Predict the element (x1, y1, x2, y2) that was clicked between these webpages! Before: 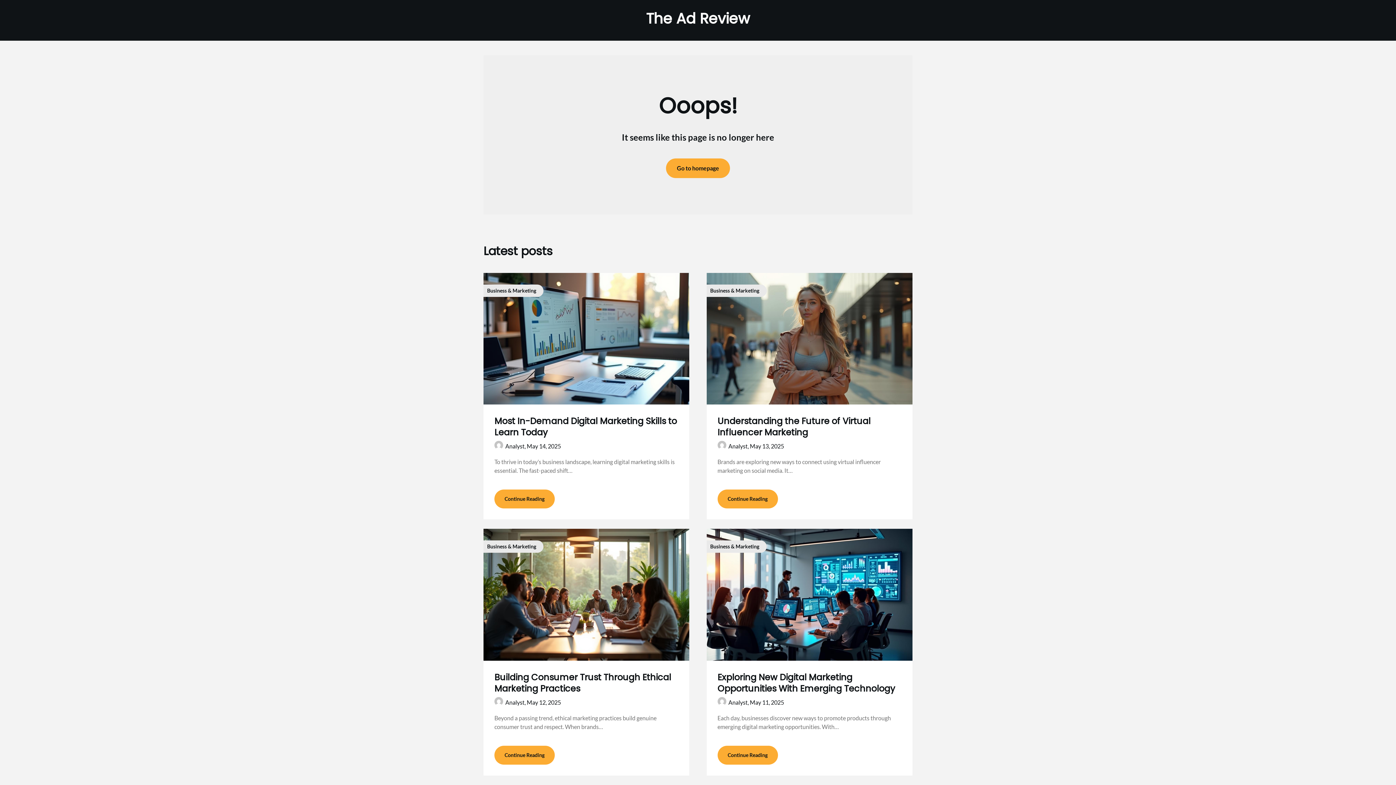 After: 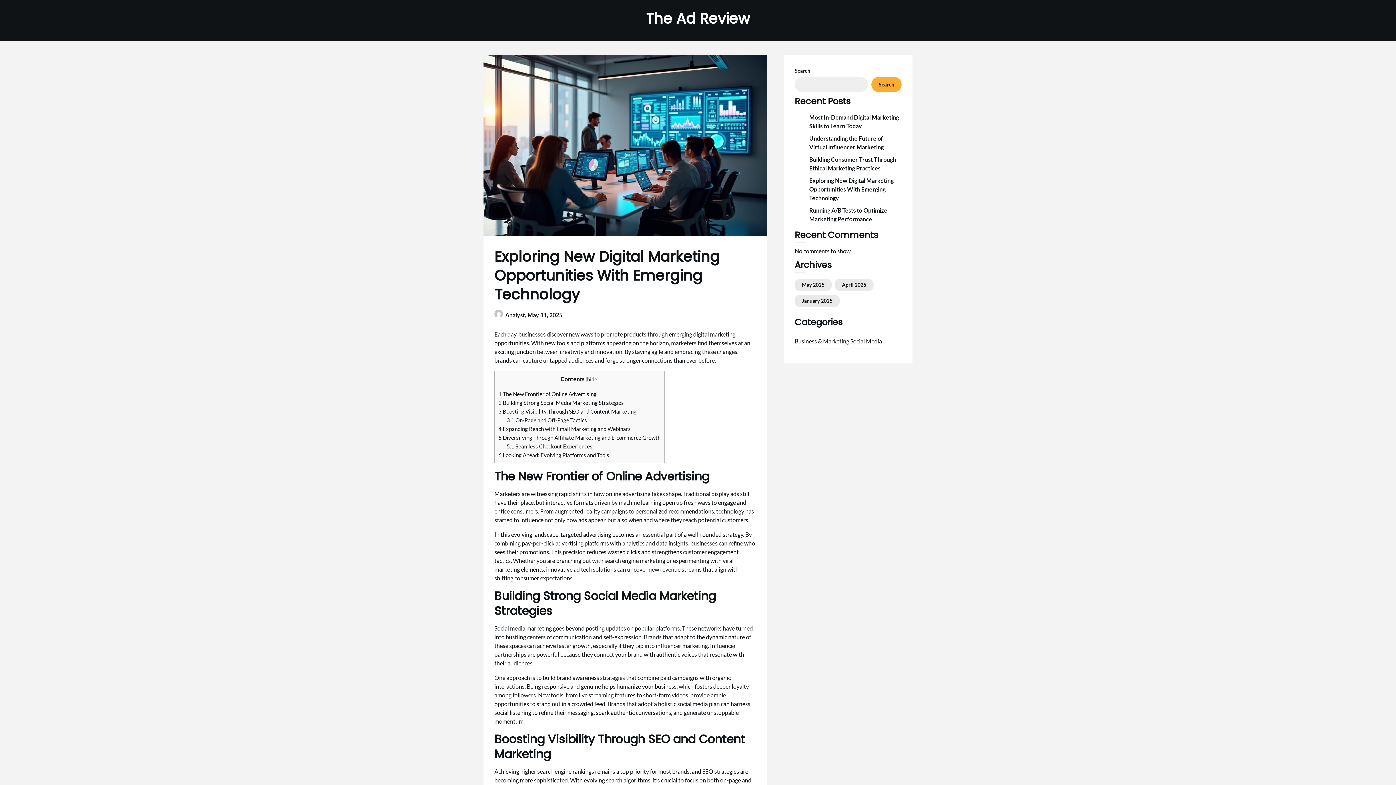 Action: bbox: (717, 746, 778, 765) label: Continue Reading